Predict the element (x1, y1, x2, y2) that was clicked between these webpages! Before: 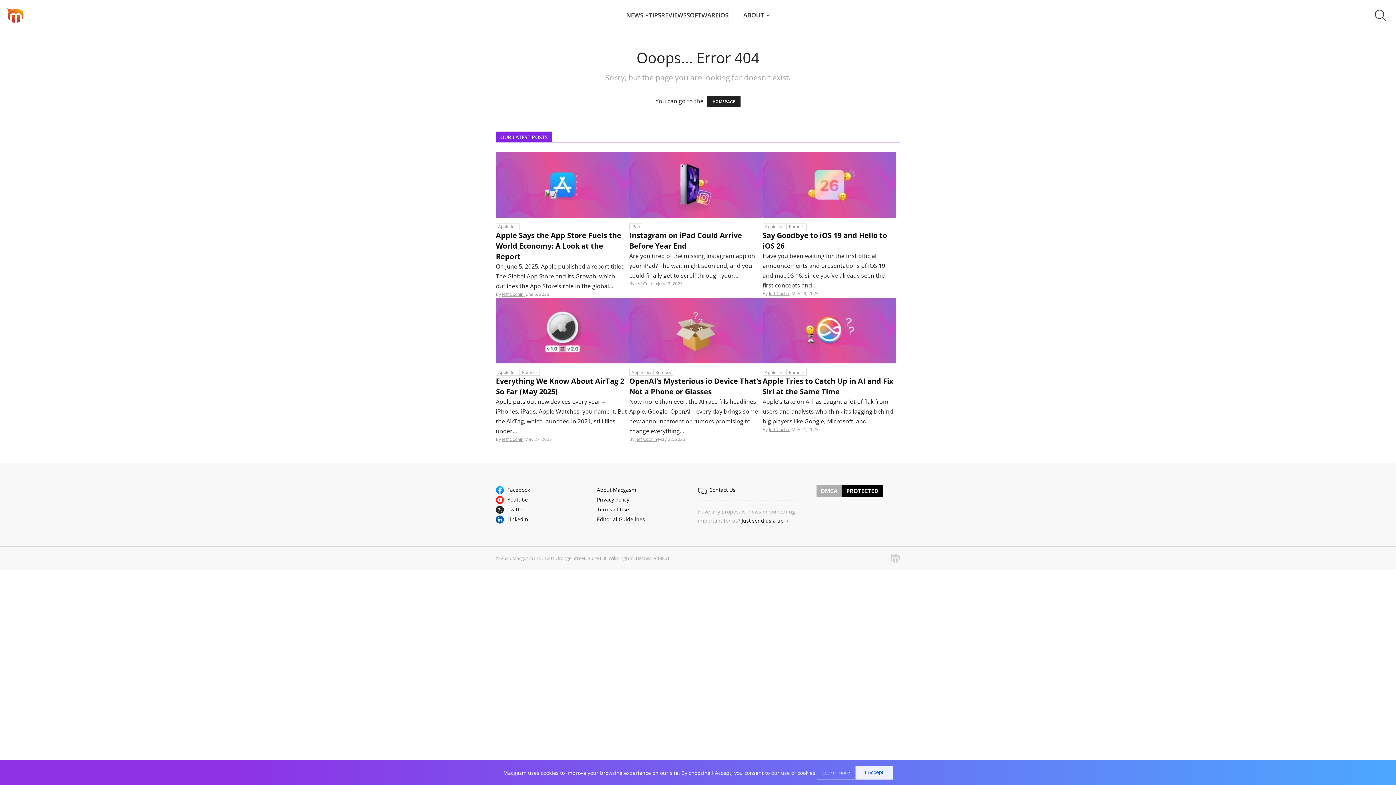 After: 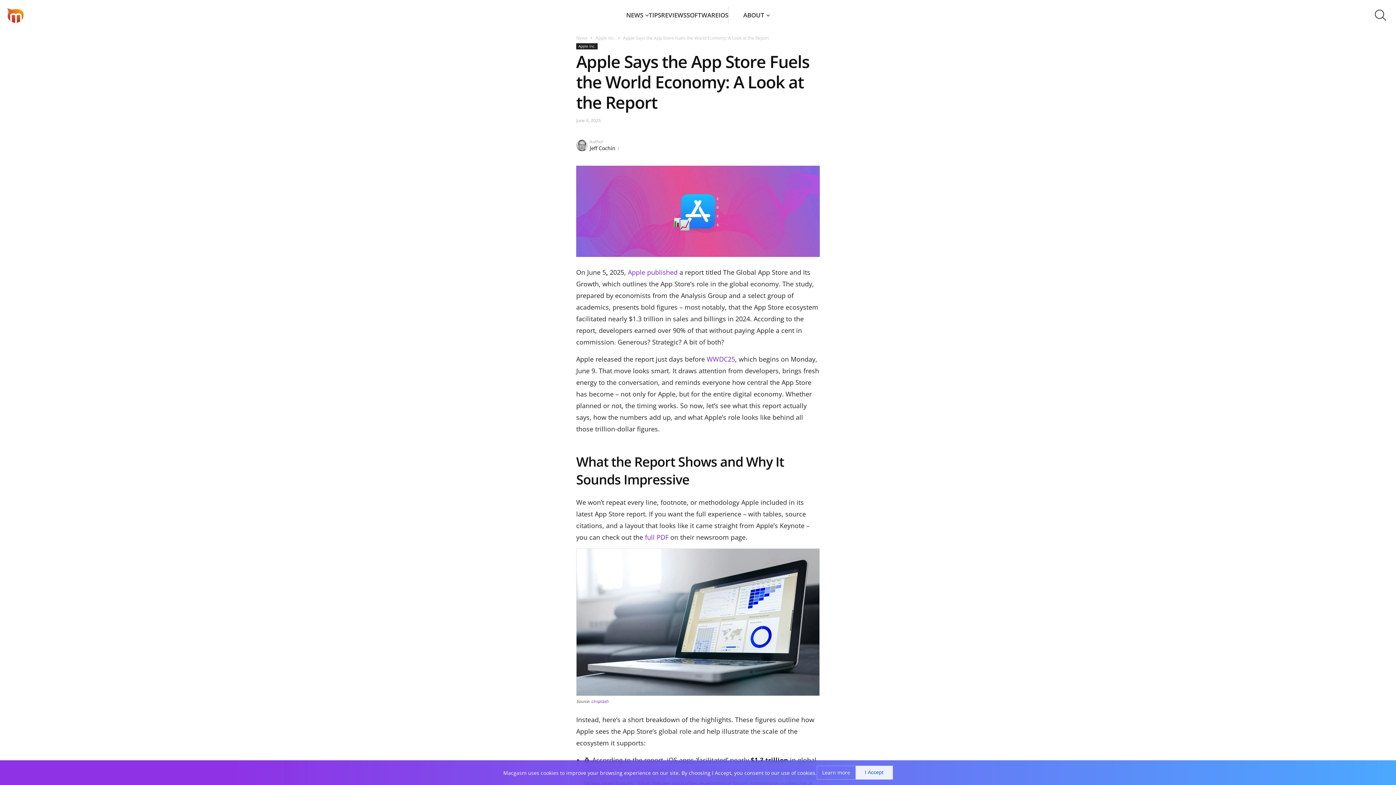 Action: label: Apple Says the App Store Fuels the World Economy: A Look at the Report bbox: (496, 230, 629, 261)